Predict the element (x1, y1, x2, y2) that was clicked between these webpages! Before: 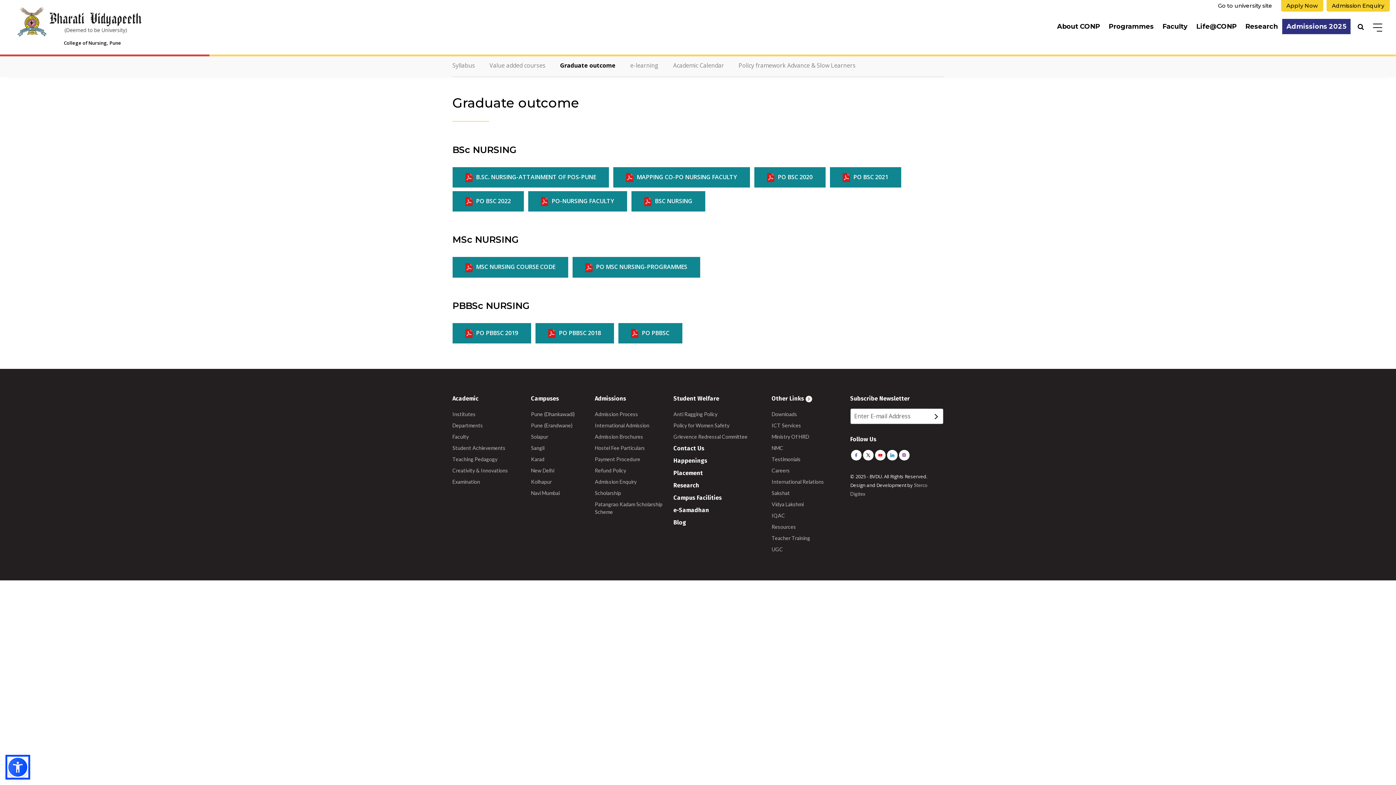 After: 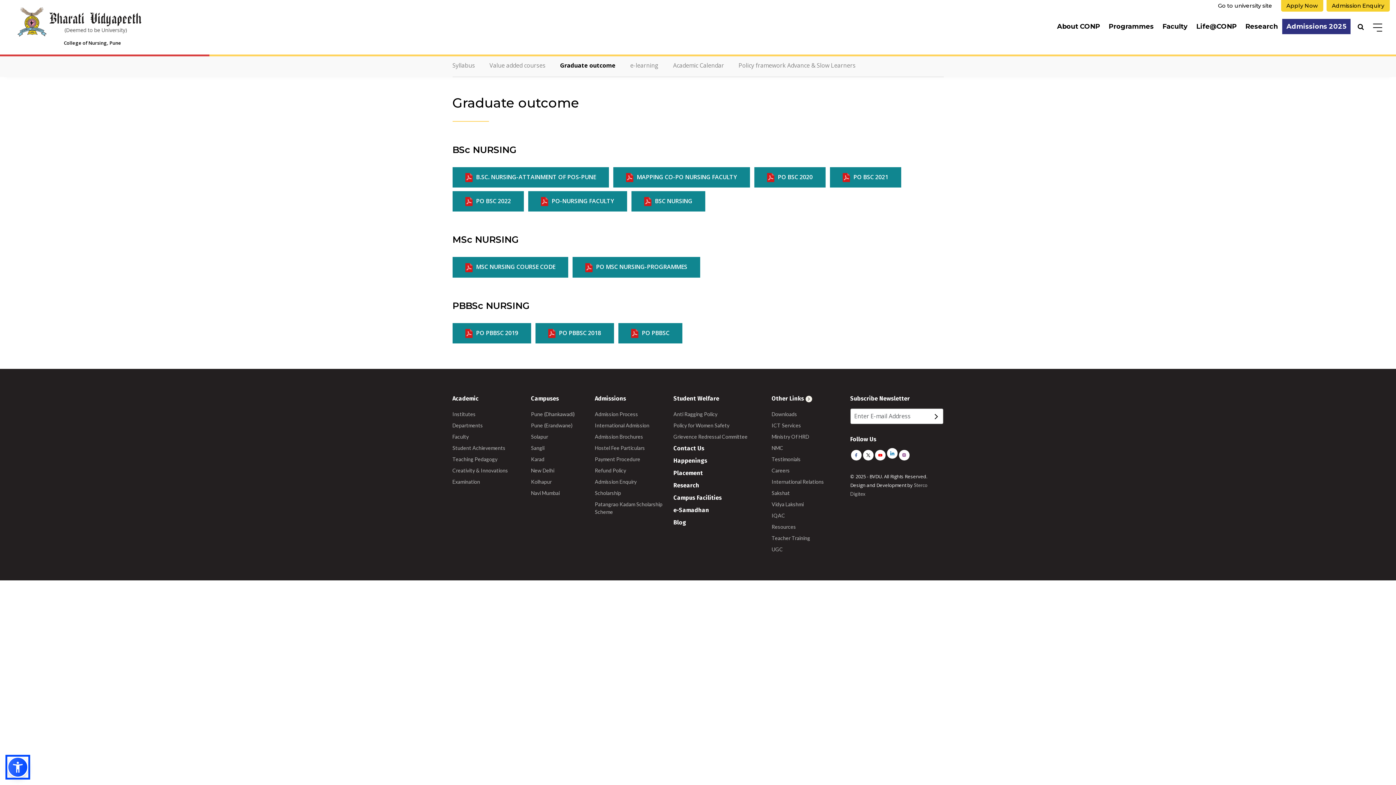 Action: bbox: (887, 450, 897, 460)